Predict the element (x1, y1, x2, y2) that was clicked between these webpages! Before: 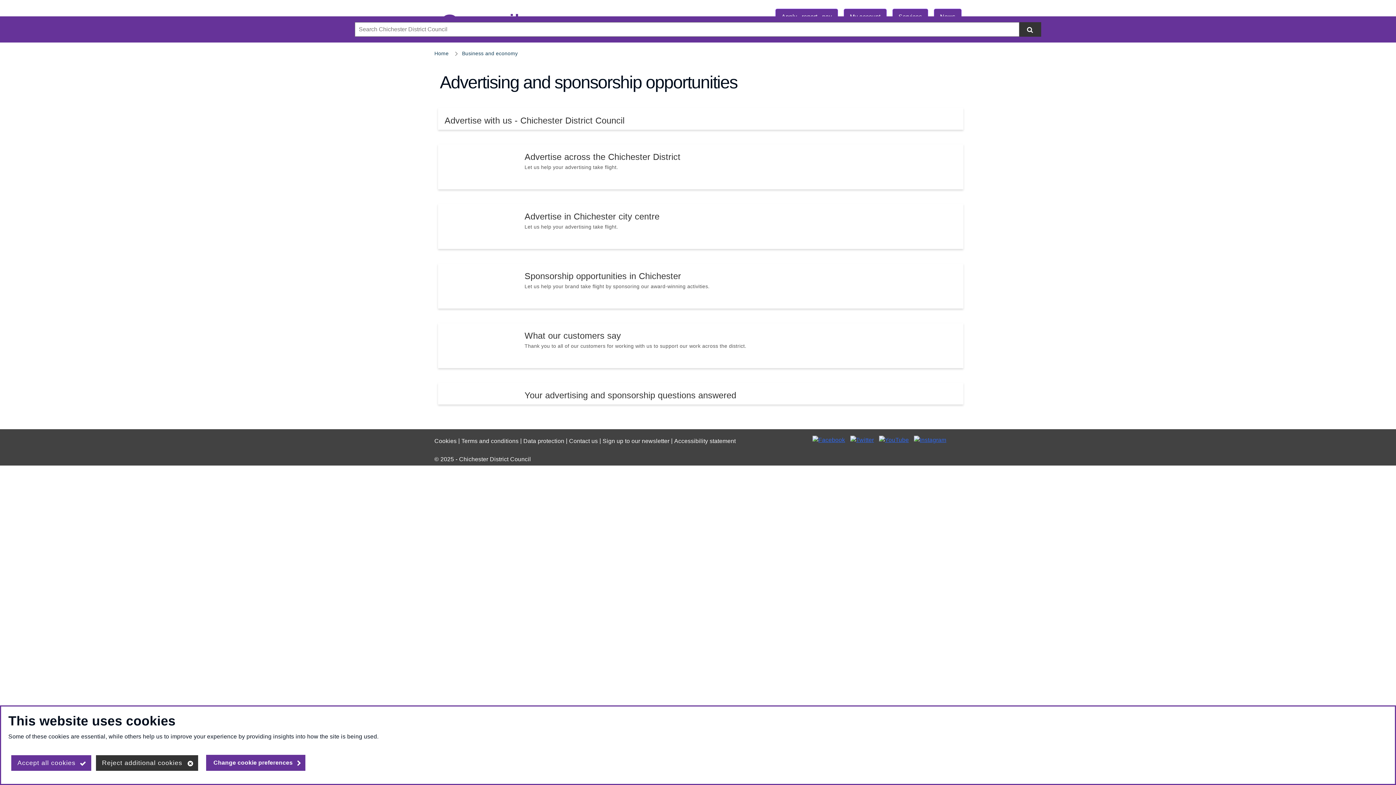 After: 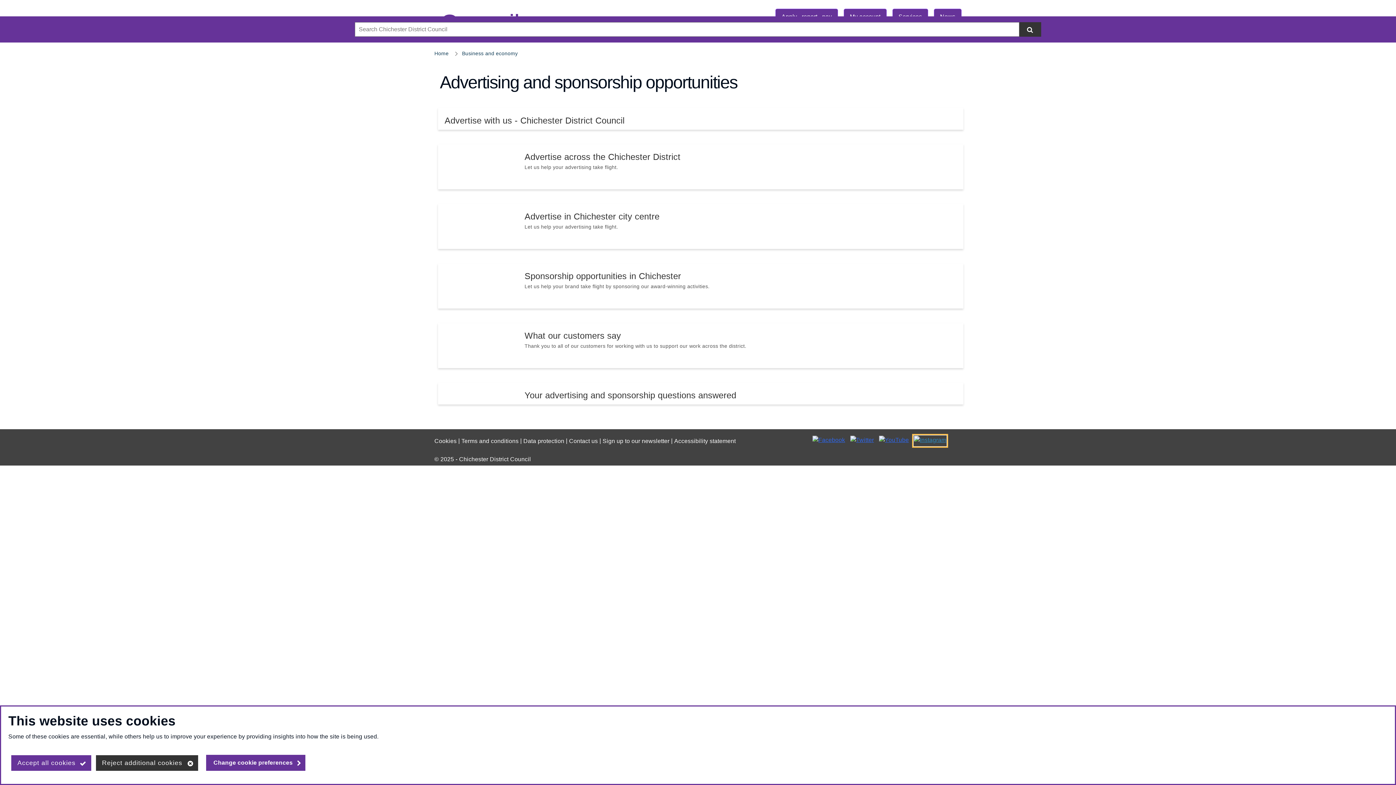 Action: bbox: (913, 435, 947, 446)